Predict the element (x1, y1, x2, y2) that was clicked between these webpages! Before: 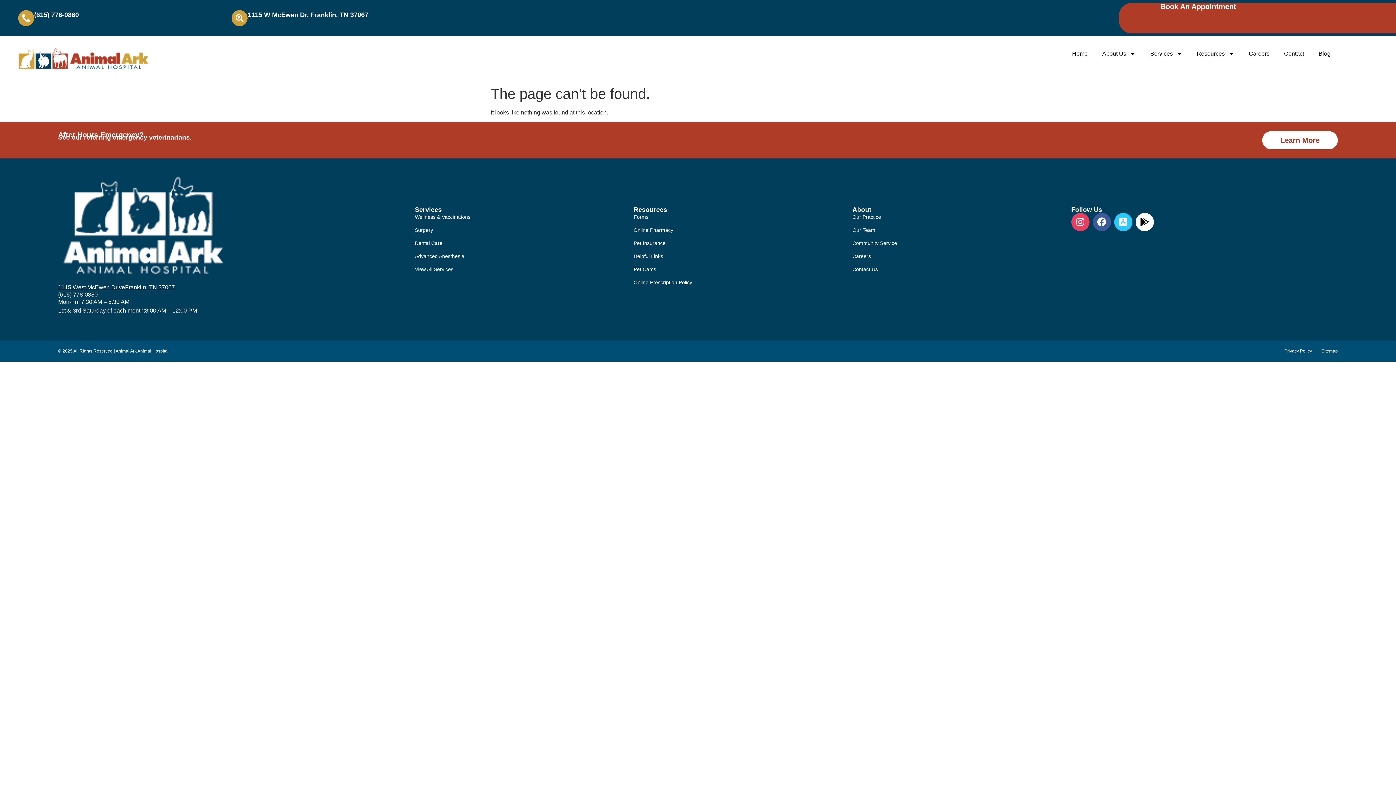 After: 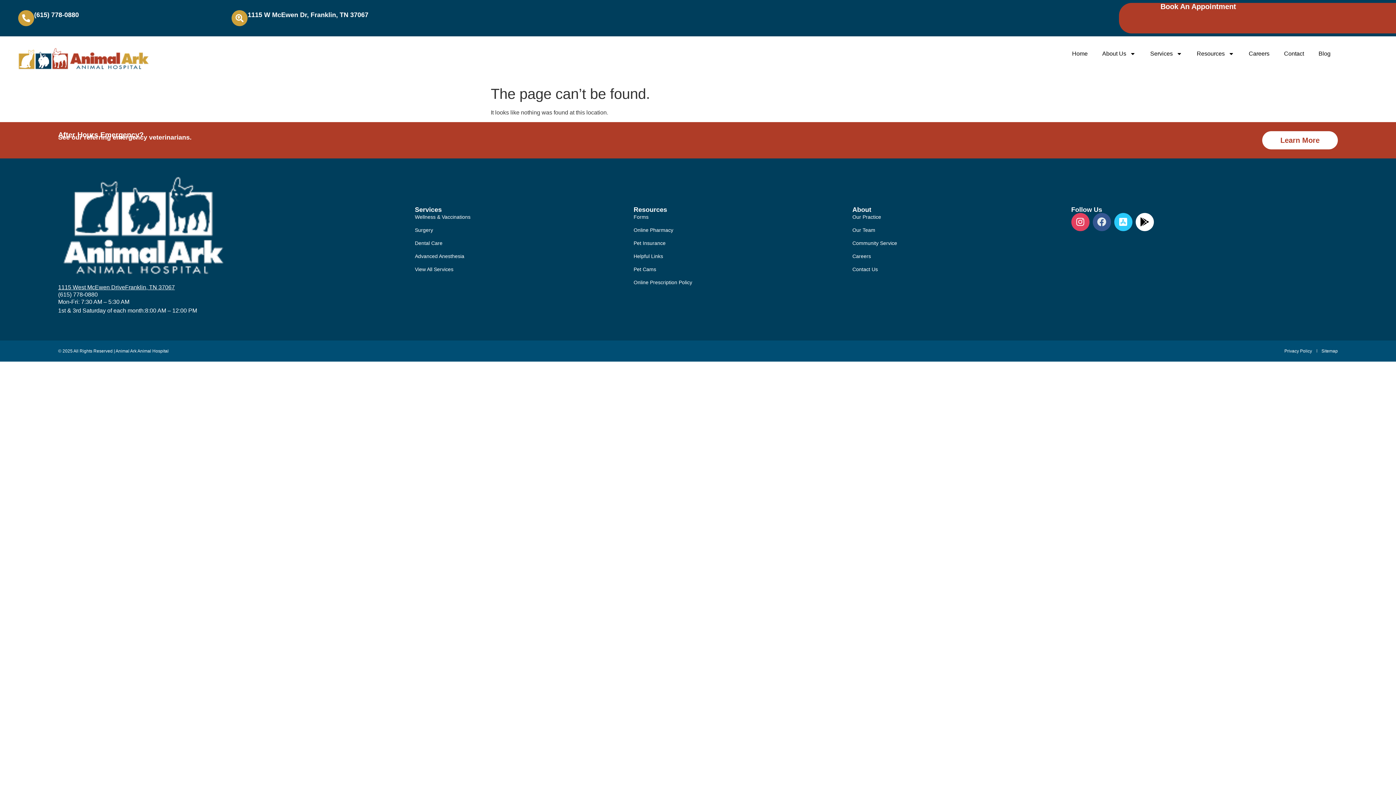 Action: label: Facebook bbox: (1092, 212, 1111, 231)